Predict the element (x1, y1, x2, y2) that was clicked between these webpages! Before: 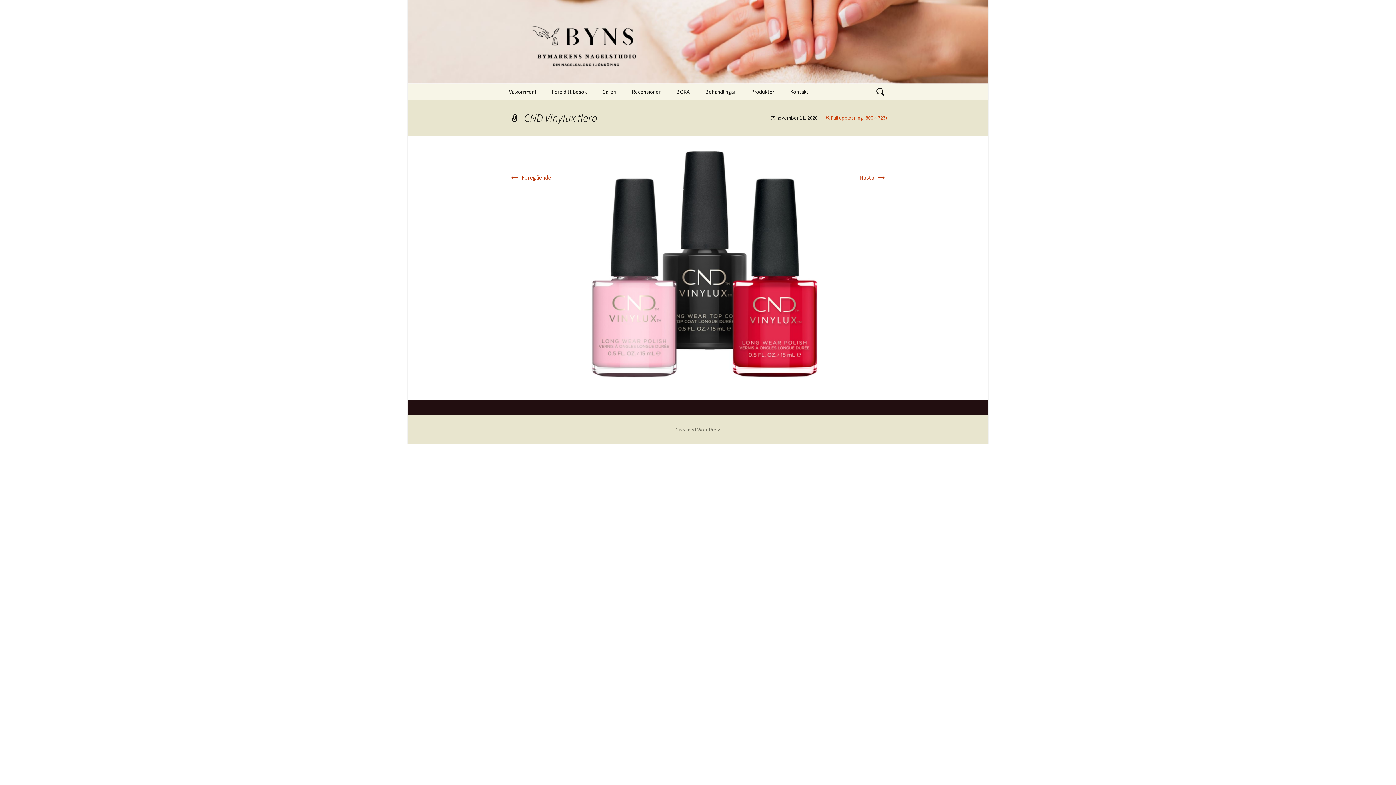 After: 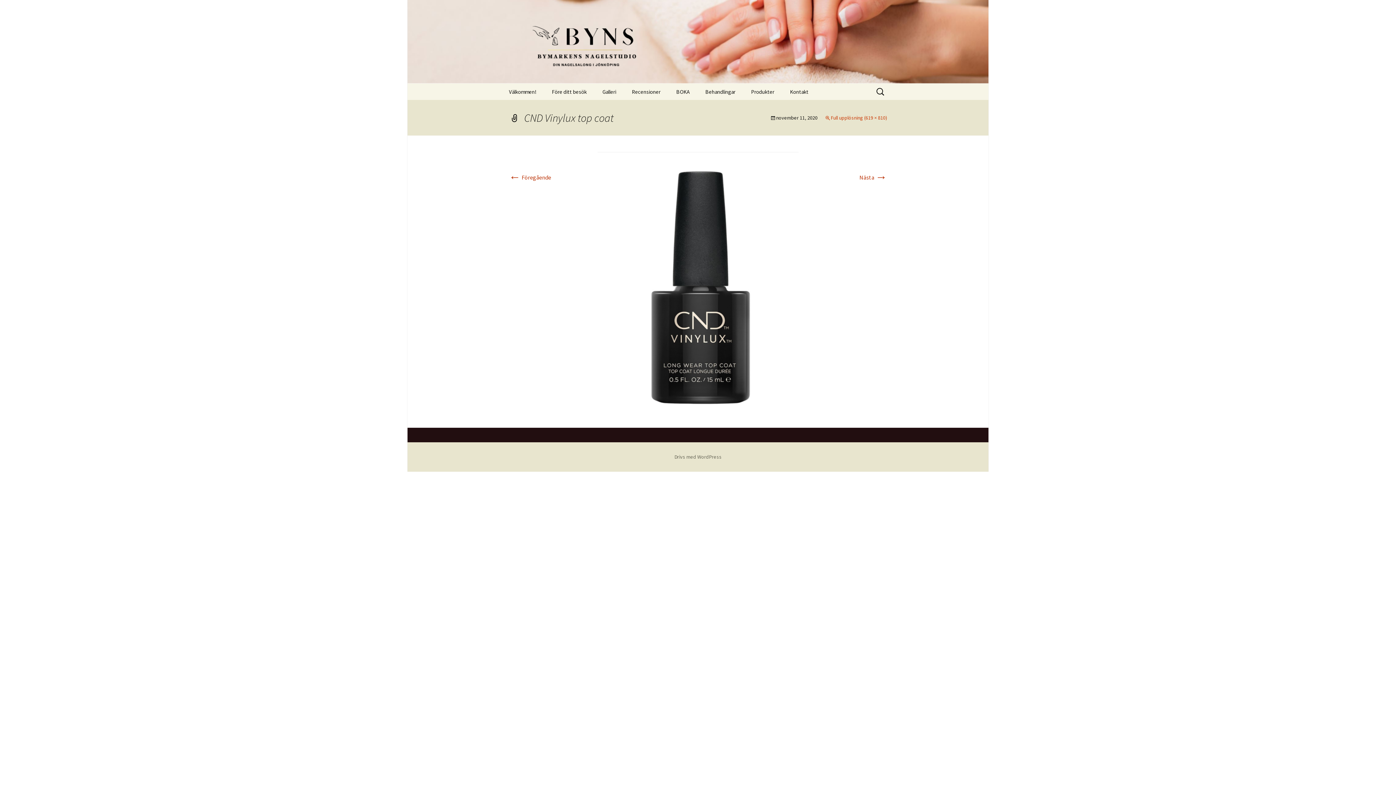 Action: label: Nästa → bbox: (859, 173, 887, 181)